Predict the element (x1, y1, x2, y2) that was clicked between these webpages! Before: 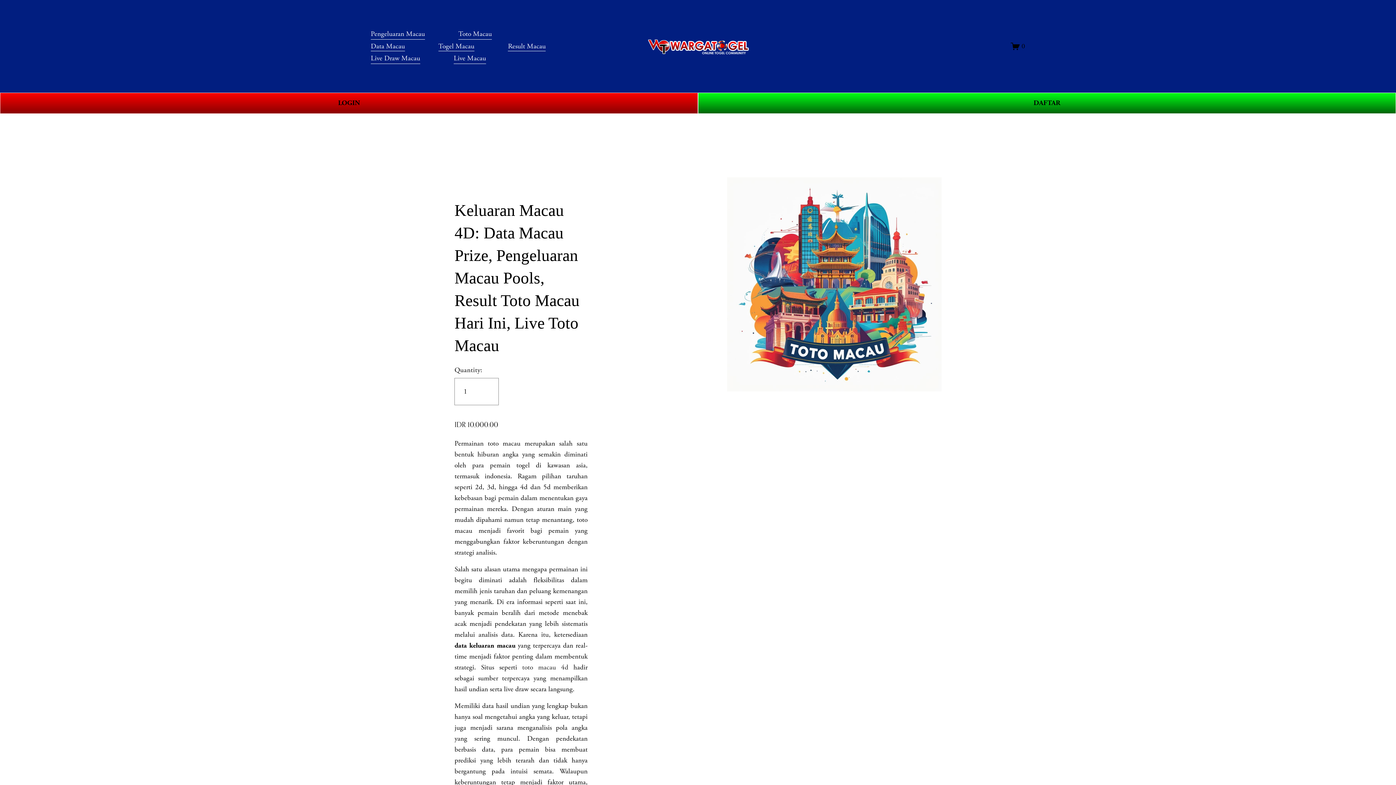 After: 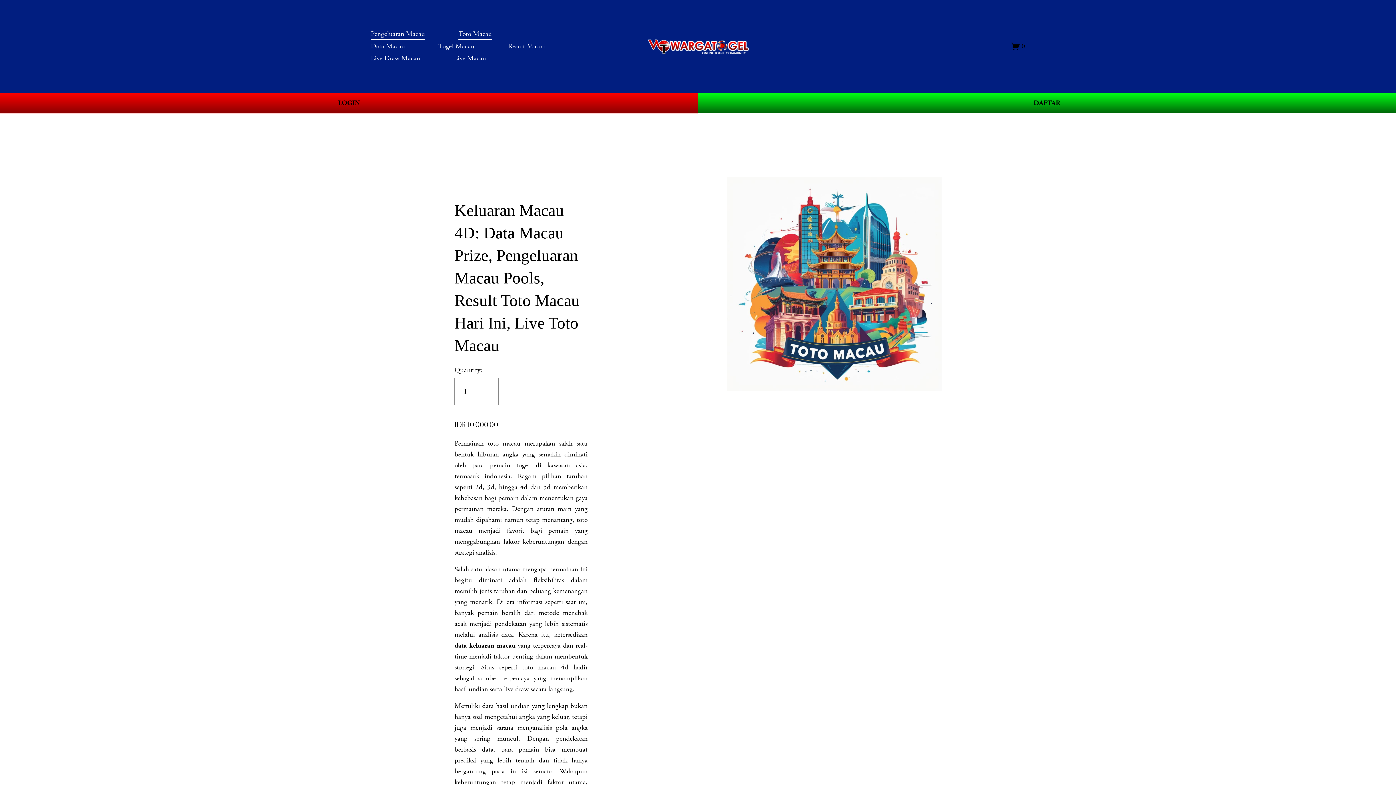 Action: bbox: (453, 52, 486, 64) label: Live Macau